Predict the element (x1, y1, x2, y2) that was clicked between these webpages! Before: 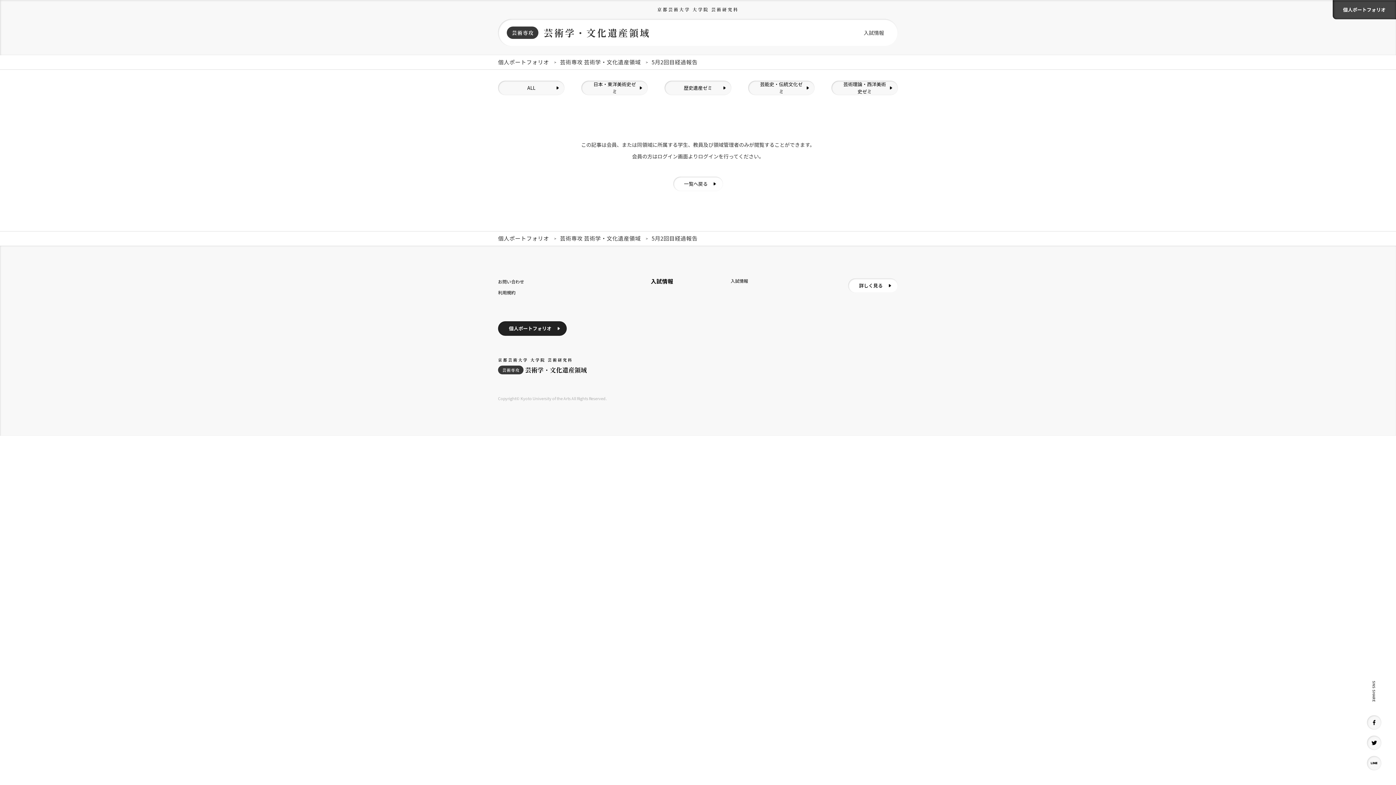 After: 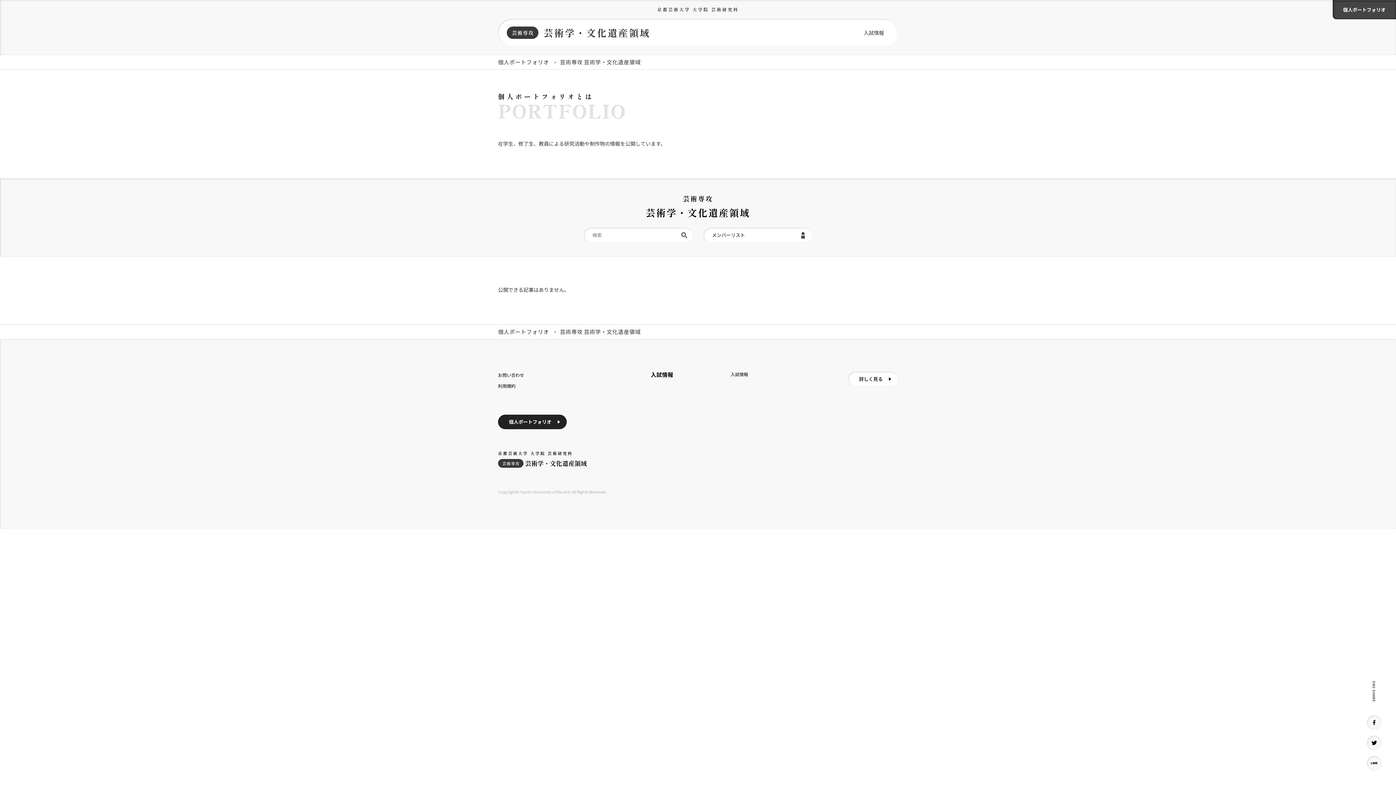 Action: bbox: (831, 80, 898, 95) label: 芸術理論・西洋美術史ゼミ